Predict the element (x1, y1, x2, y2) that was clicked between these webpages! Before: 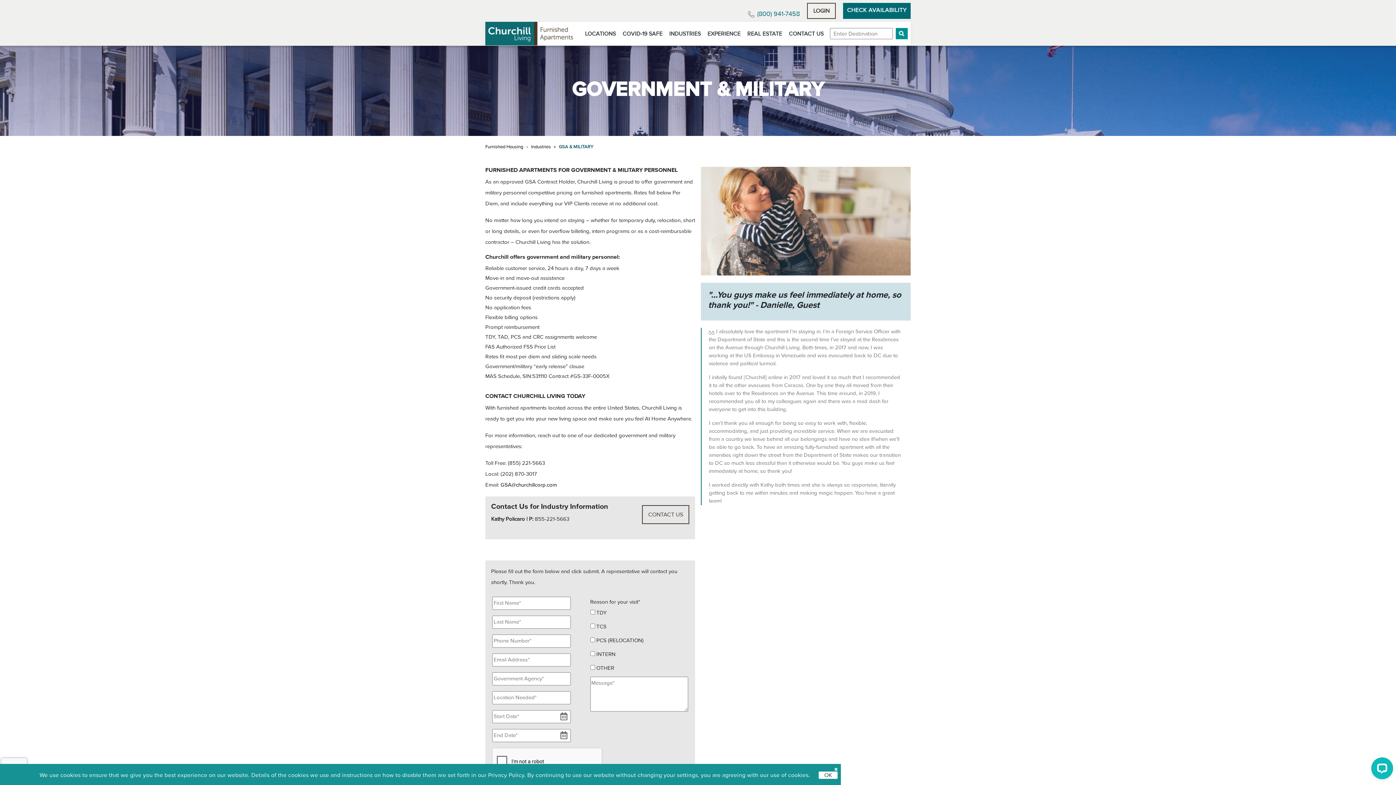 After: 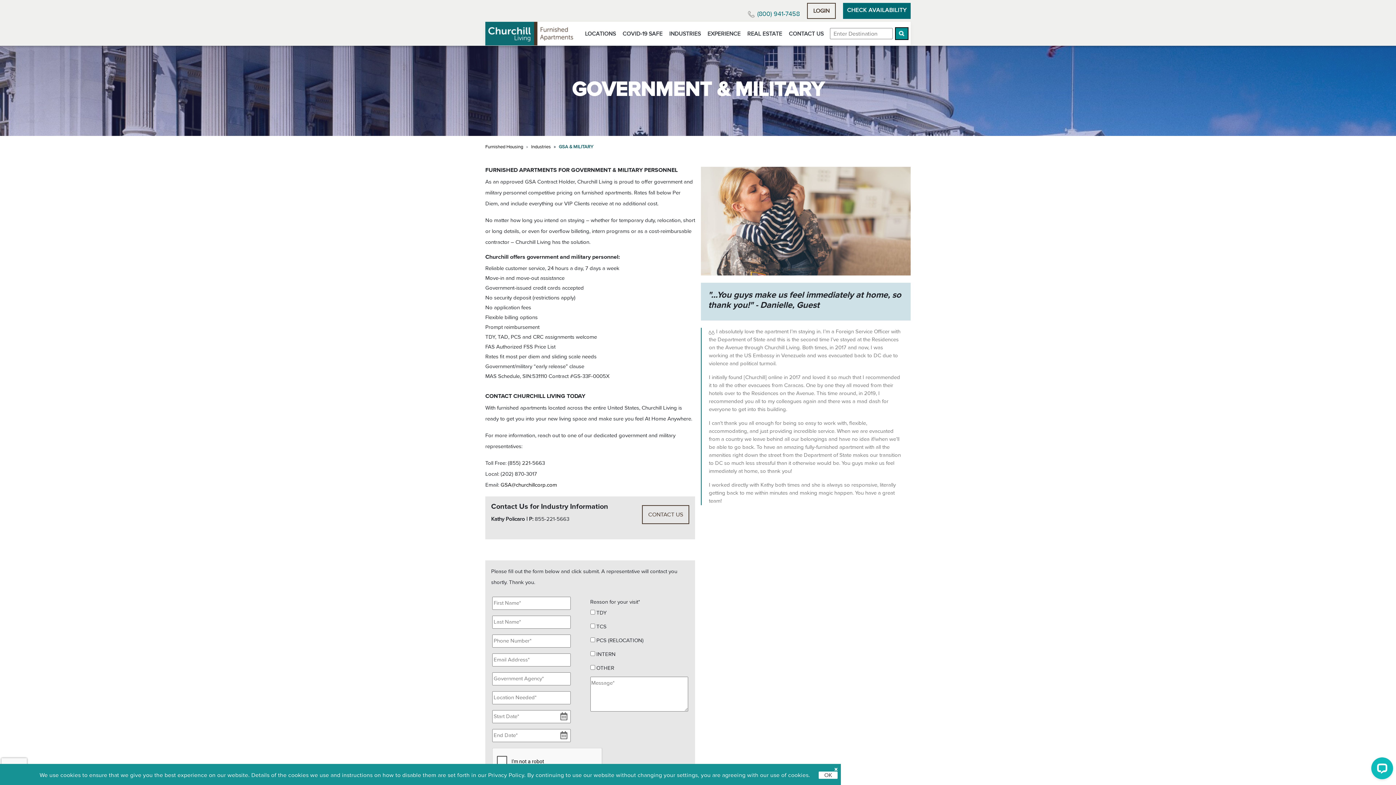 Action: bbox: (896, 28, 908, 39)